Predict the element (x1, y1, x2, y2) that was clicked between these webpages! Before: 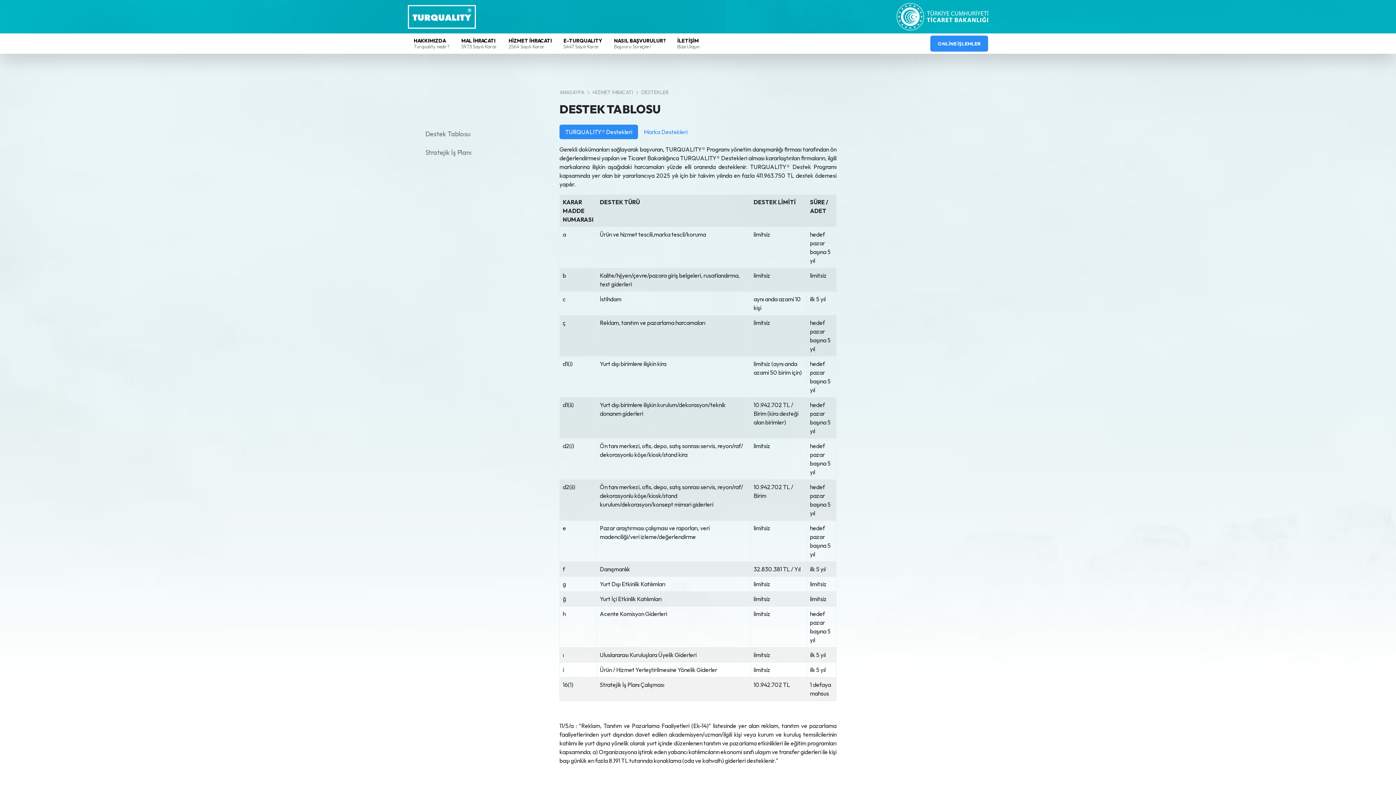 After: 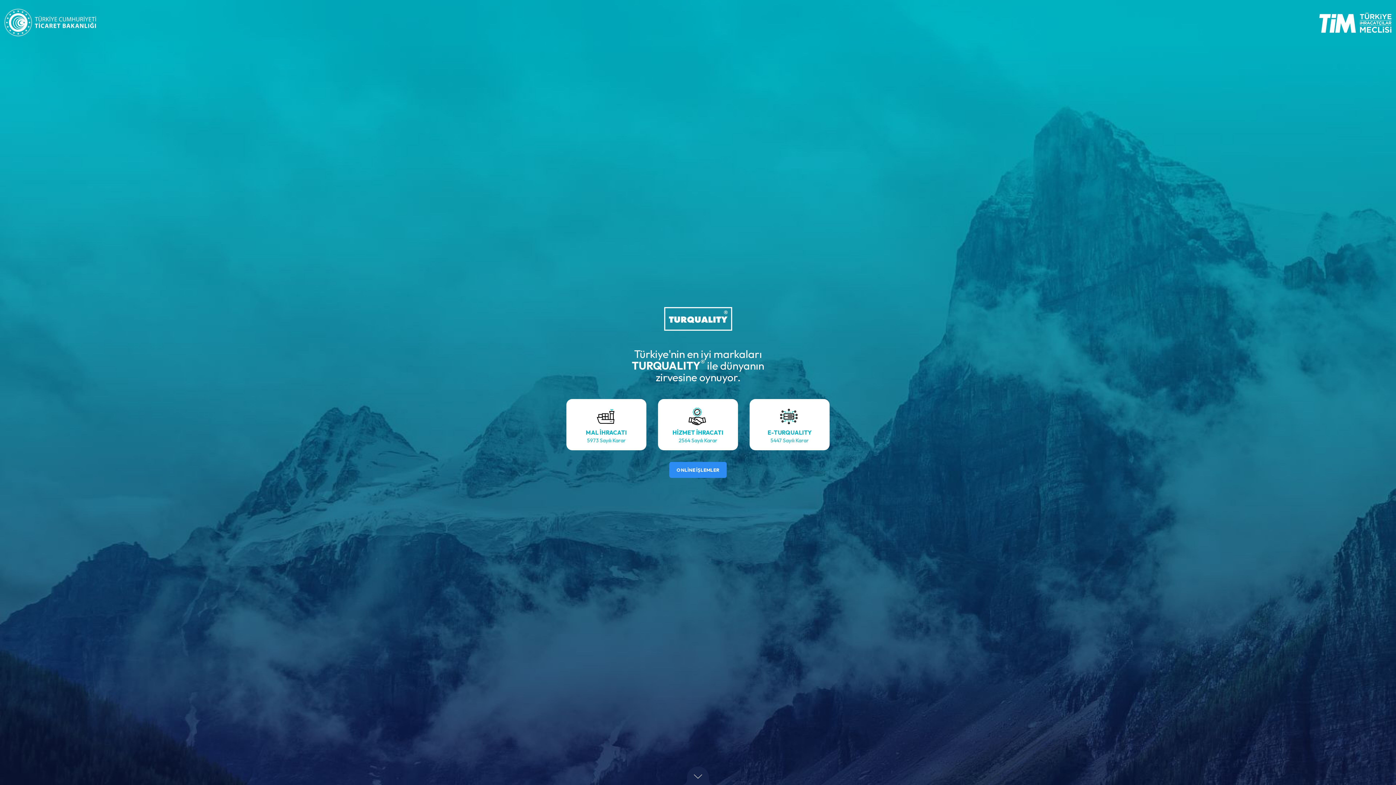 Action: bbox: (408, 4, 476, 28)